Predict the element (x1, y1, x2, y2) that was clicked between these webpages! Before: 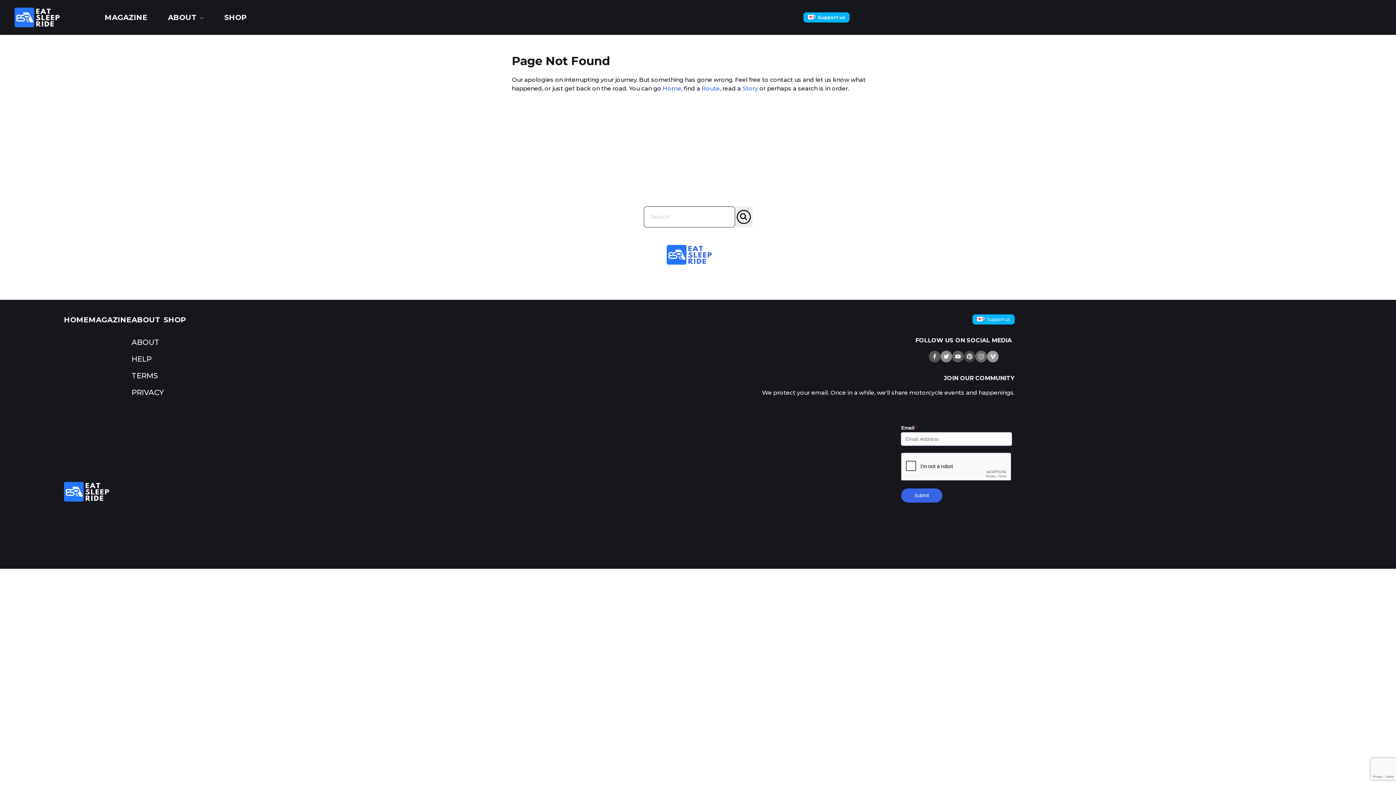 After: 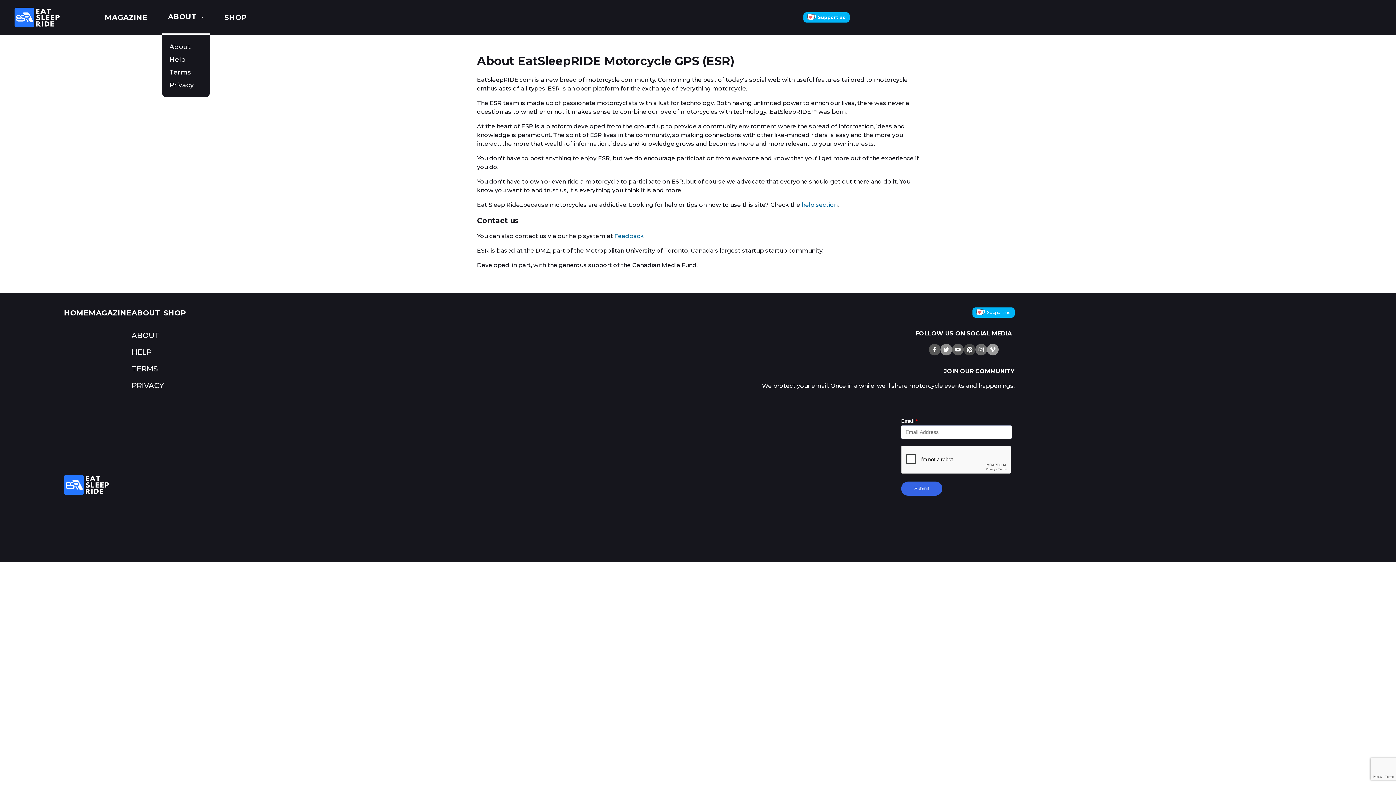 Action: bbox: (168, 12, 196, 22) label: ABOUT